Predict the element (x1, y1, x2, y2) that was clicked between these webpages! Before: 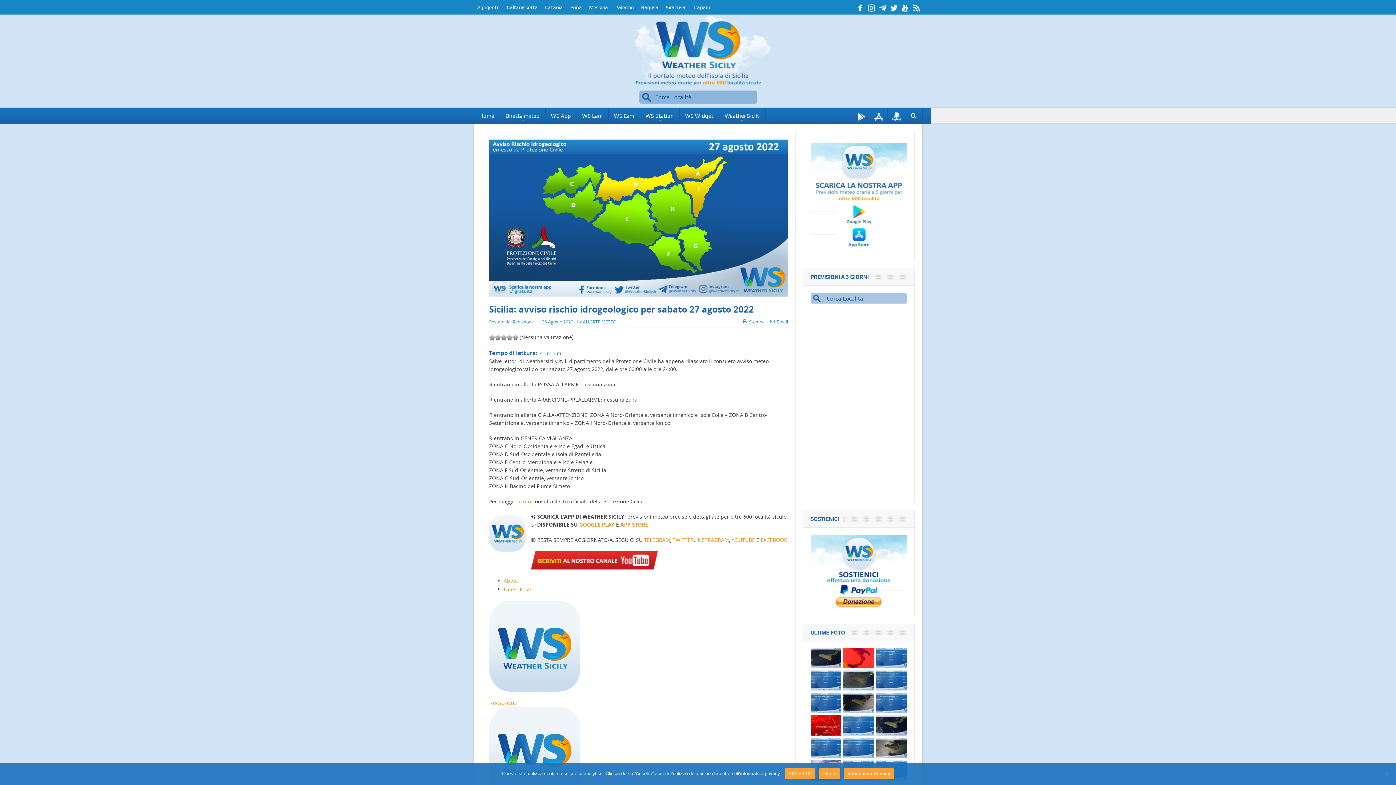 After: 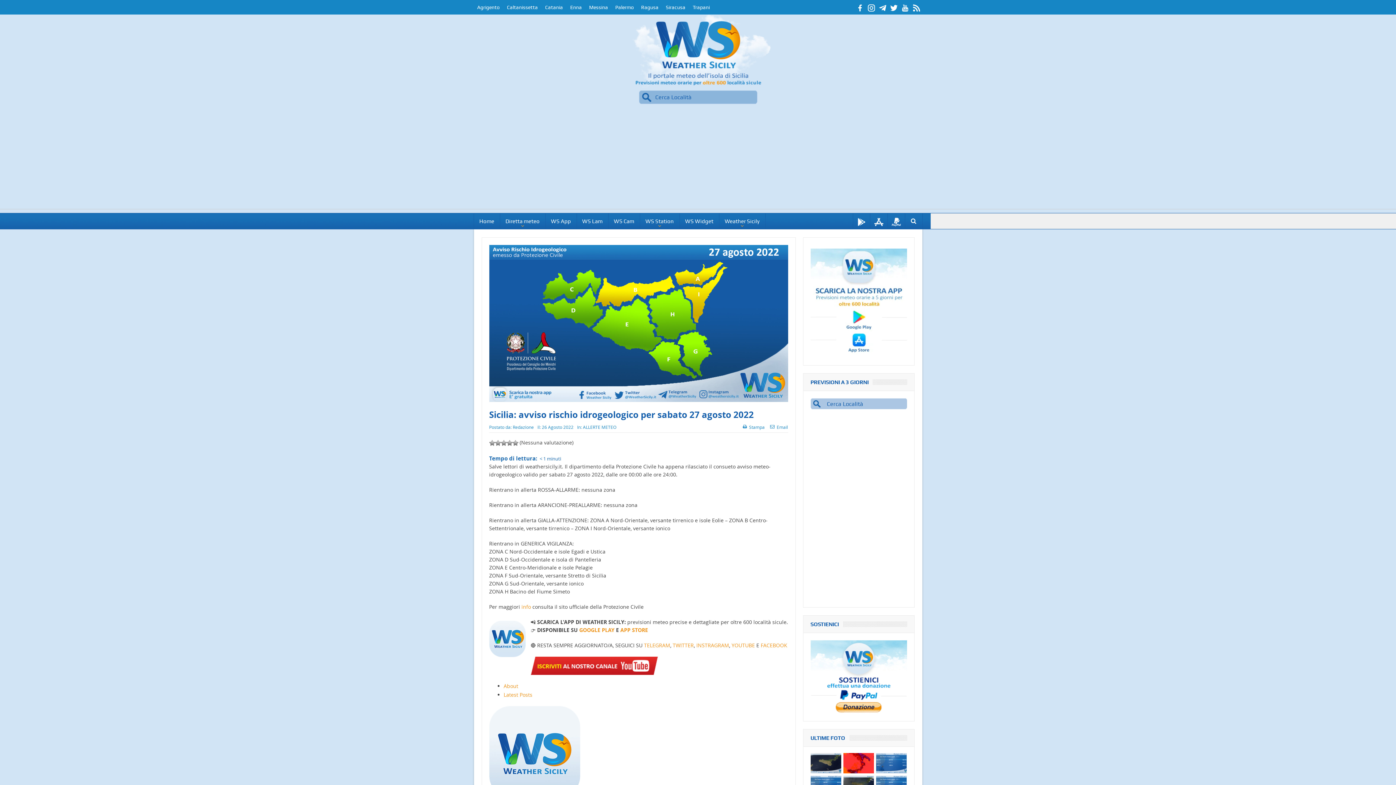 Action: label: Diretta meteo bbox: (500, 108, 545, 124)